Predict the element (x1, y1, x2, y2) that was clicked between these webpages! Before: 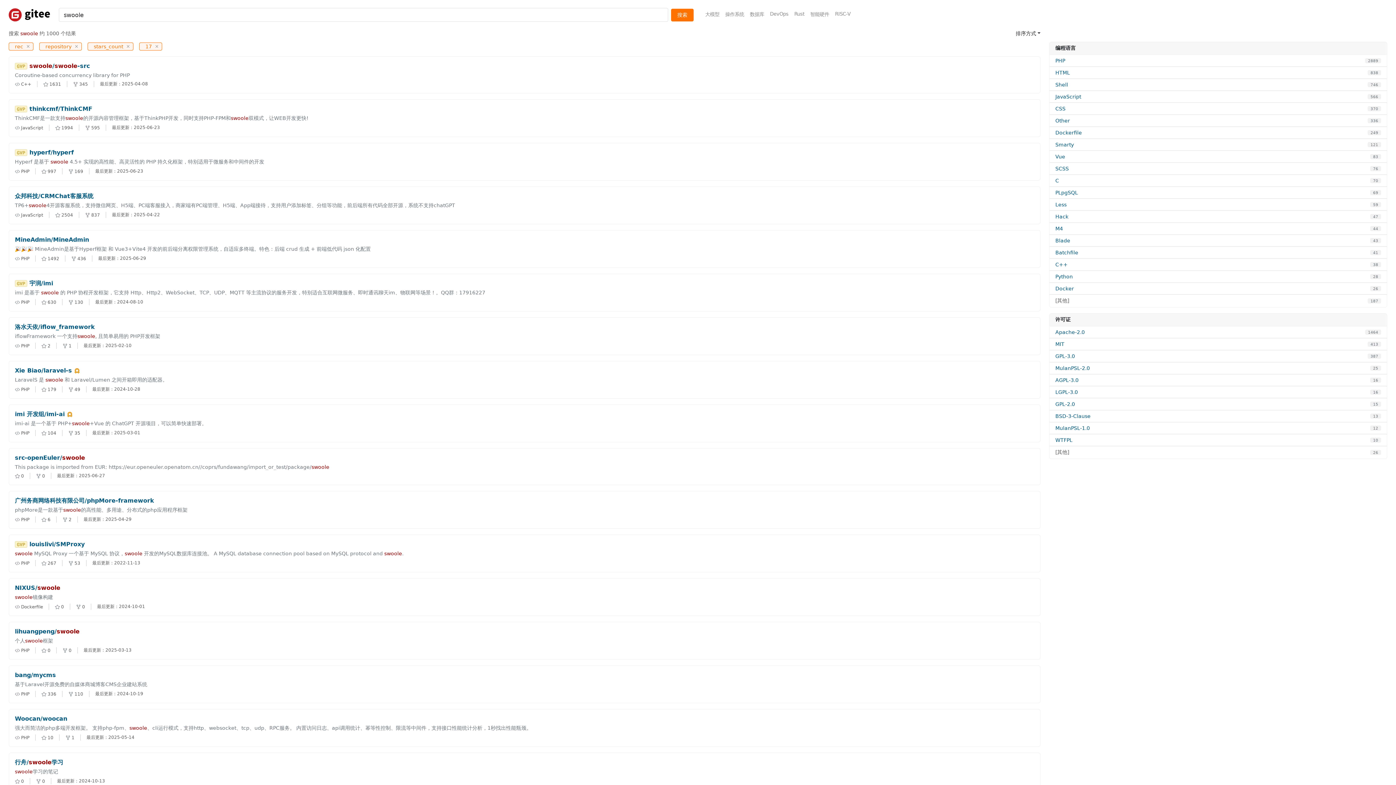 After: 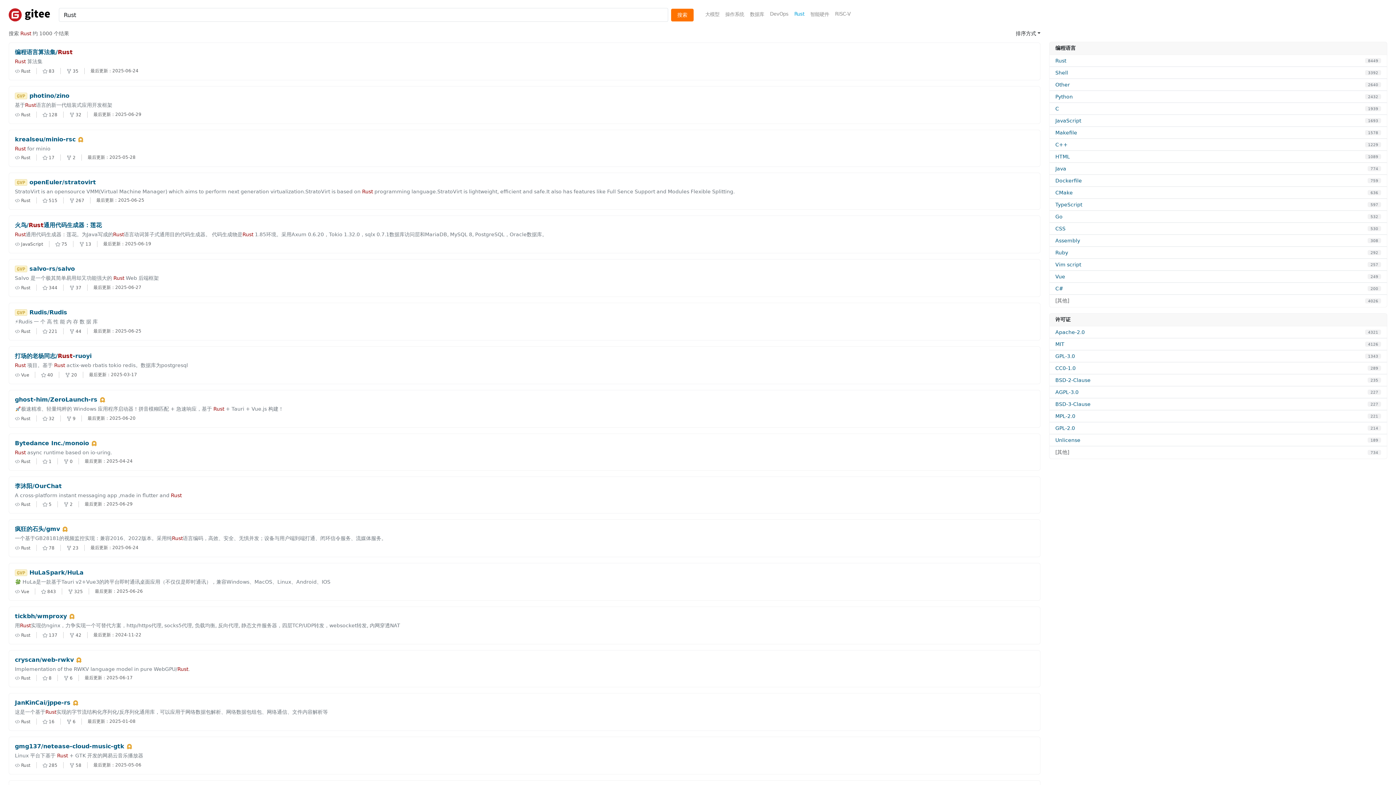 Action: bbox: (791, 8, 807, 19) label: Rust